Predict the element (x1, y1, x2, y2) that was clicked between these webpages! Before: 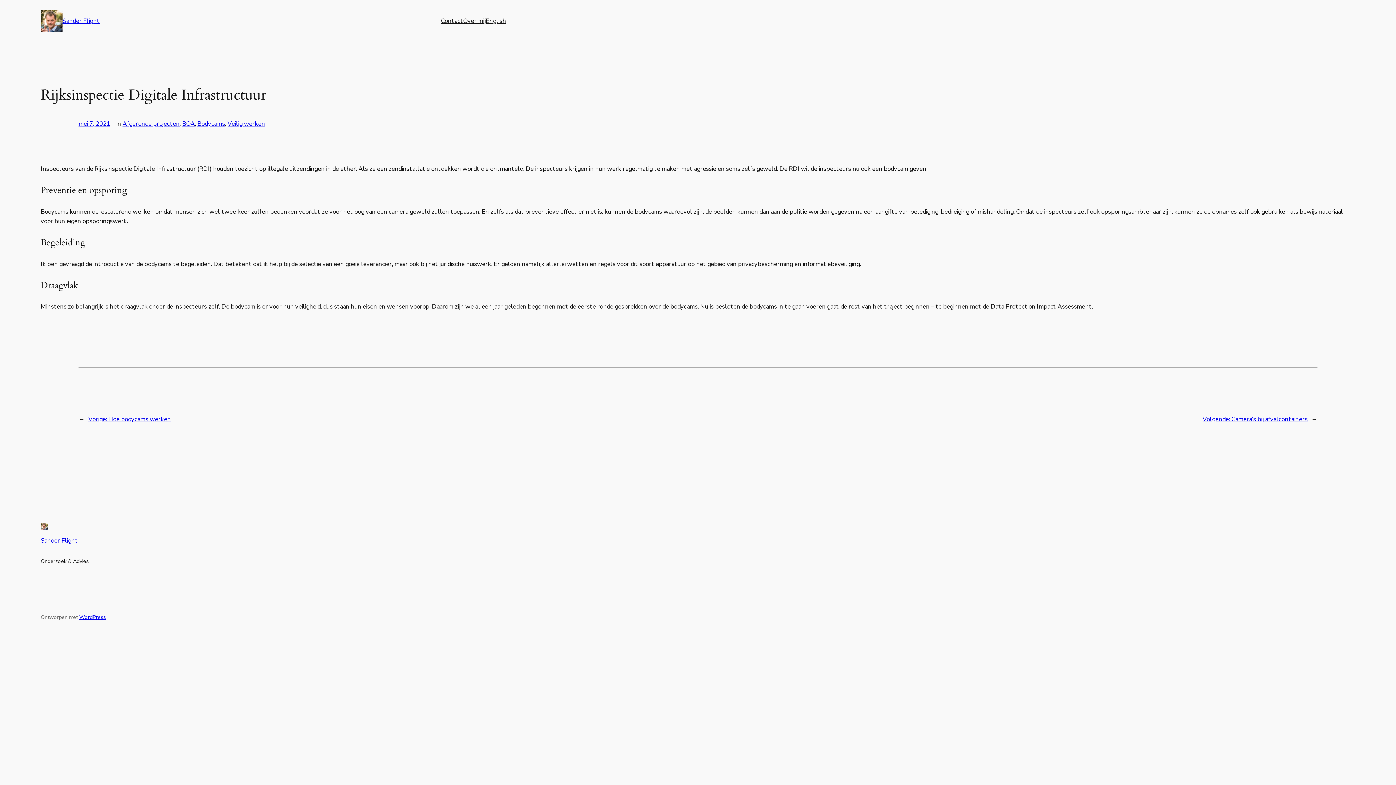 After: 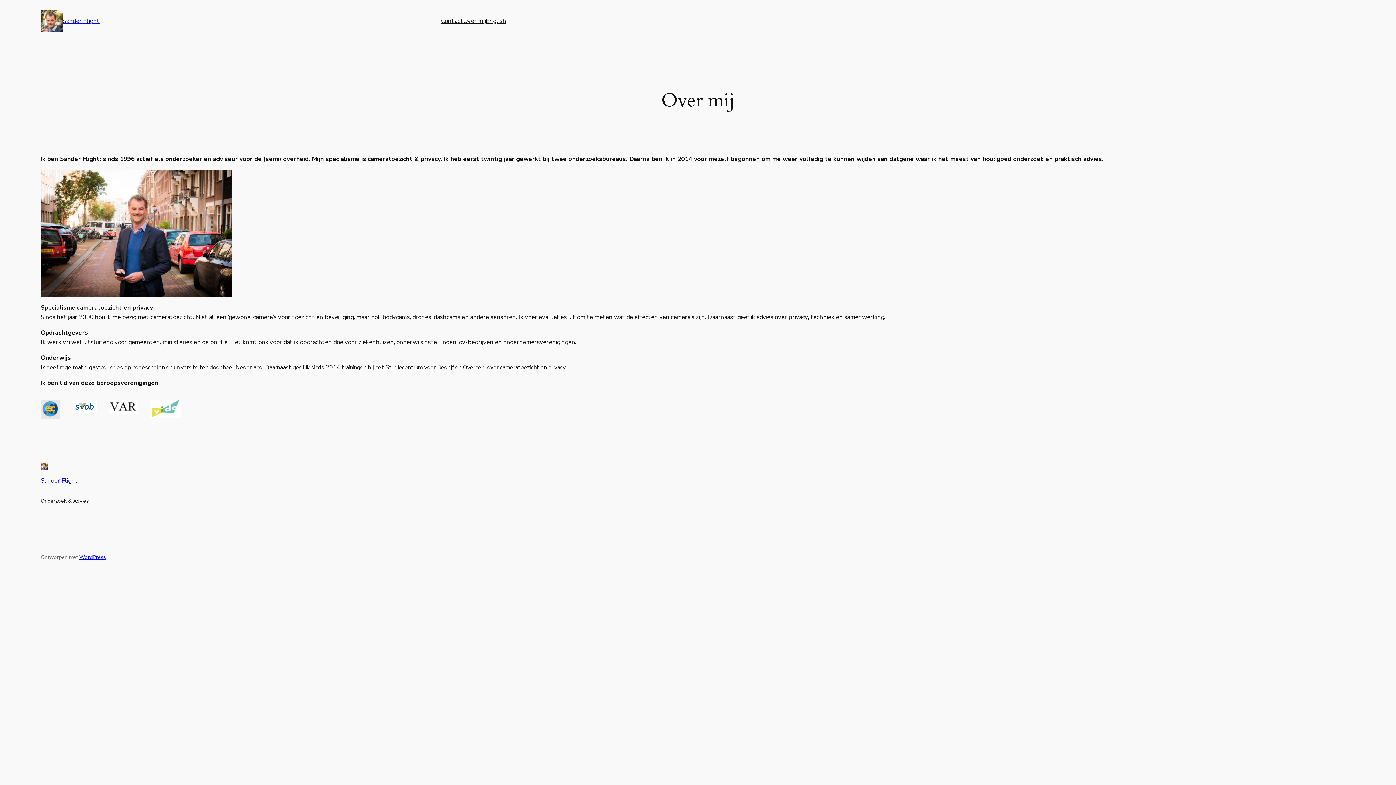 Action: bbox: (463, 16, 485, 25) label: Over mij